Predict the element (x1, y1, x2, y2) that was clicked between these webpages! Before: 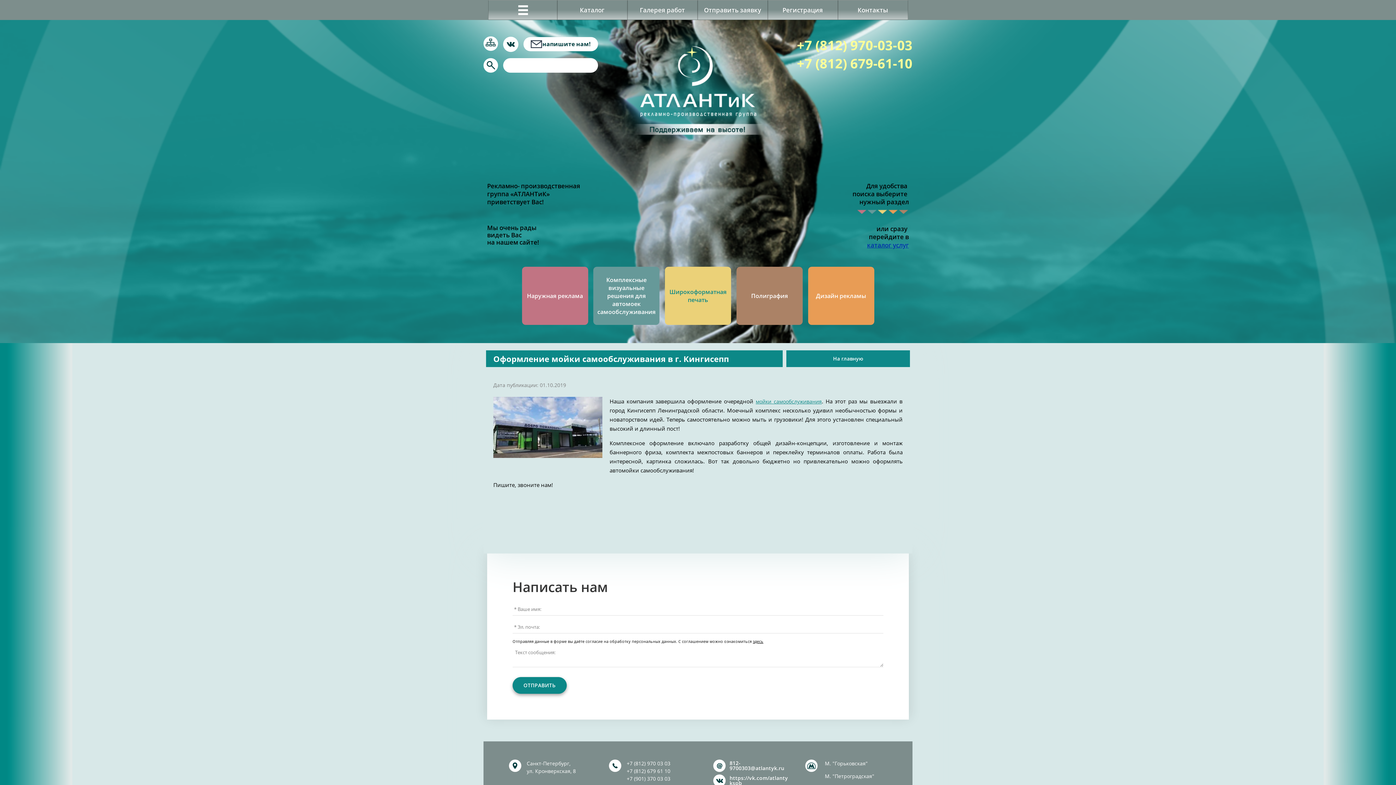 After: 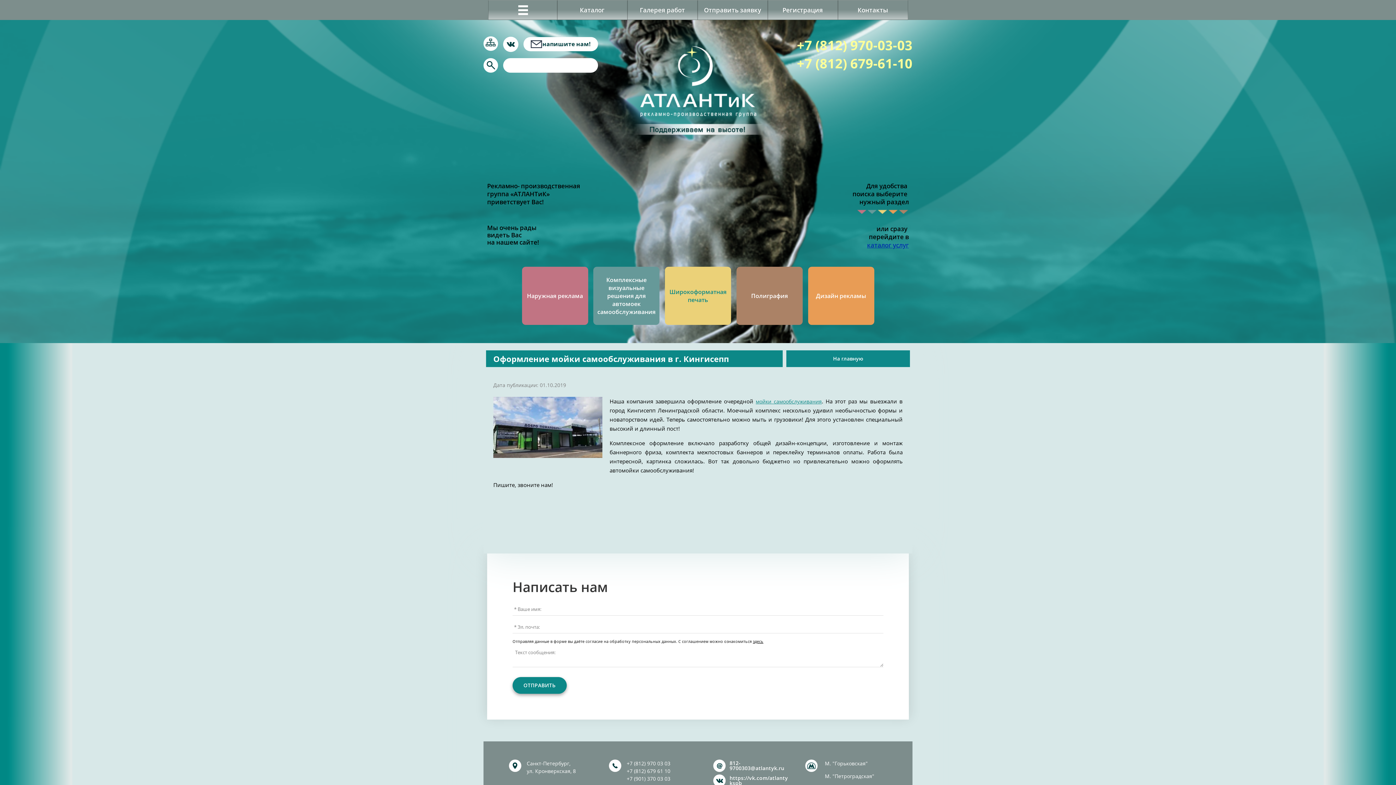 Action: label: +7 (812) 970 03 03 bbox: (626, 760, 670, 767)